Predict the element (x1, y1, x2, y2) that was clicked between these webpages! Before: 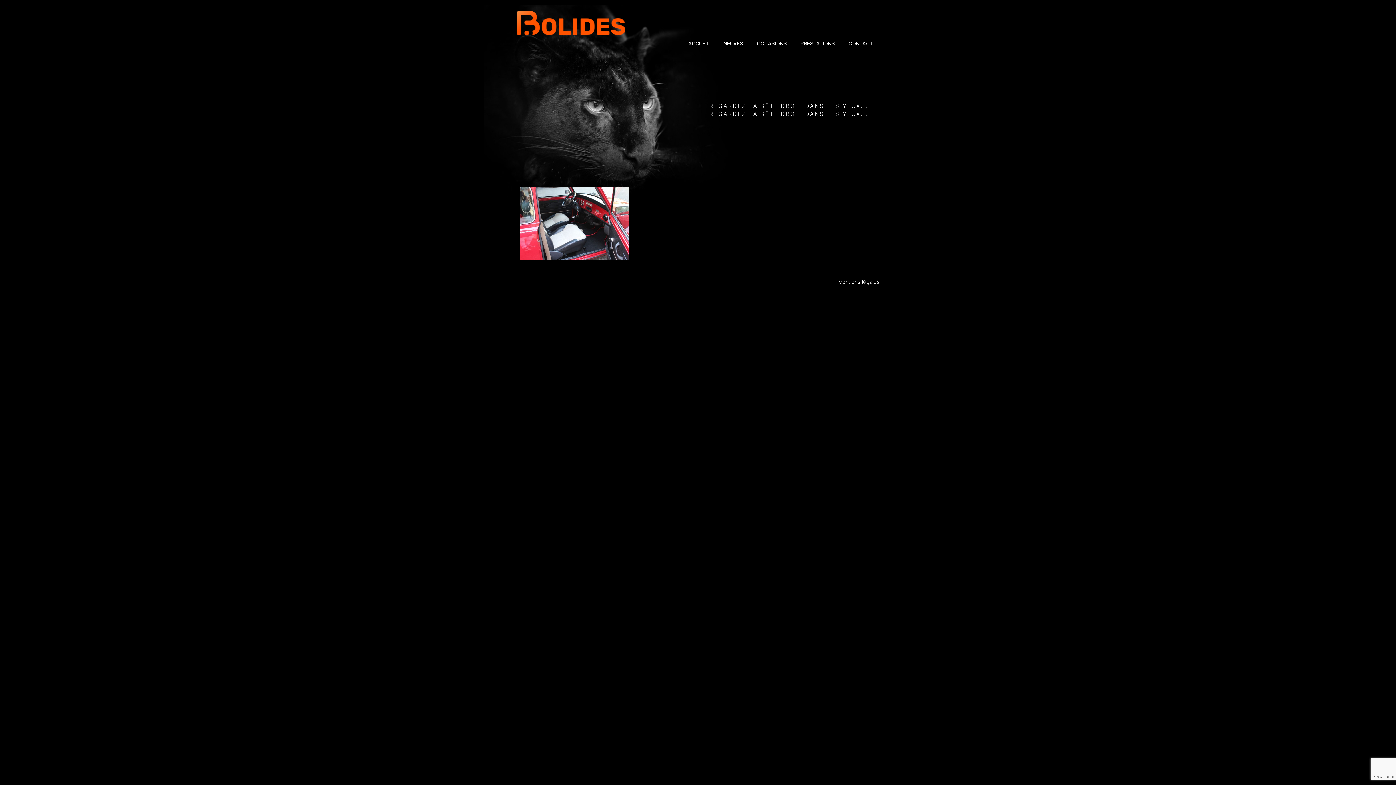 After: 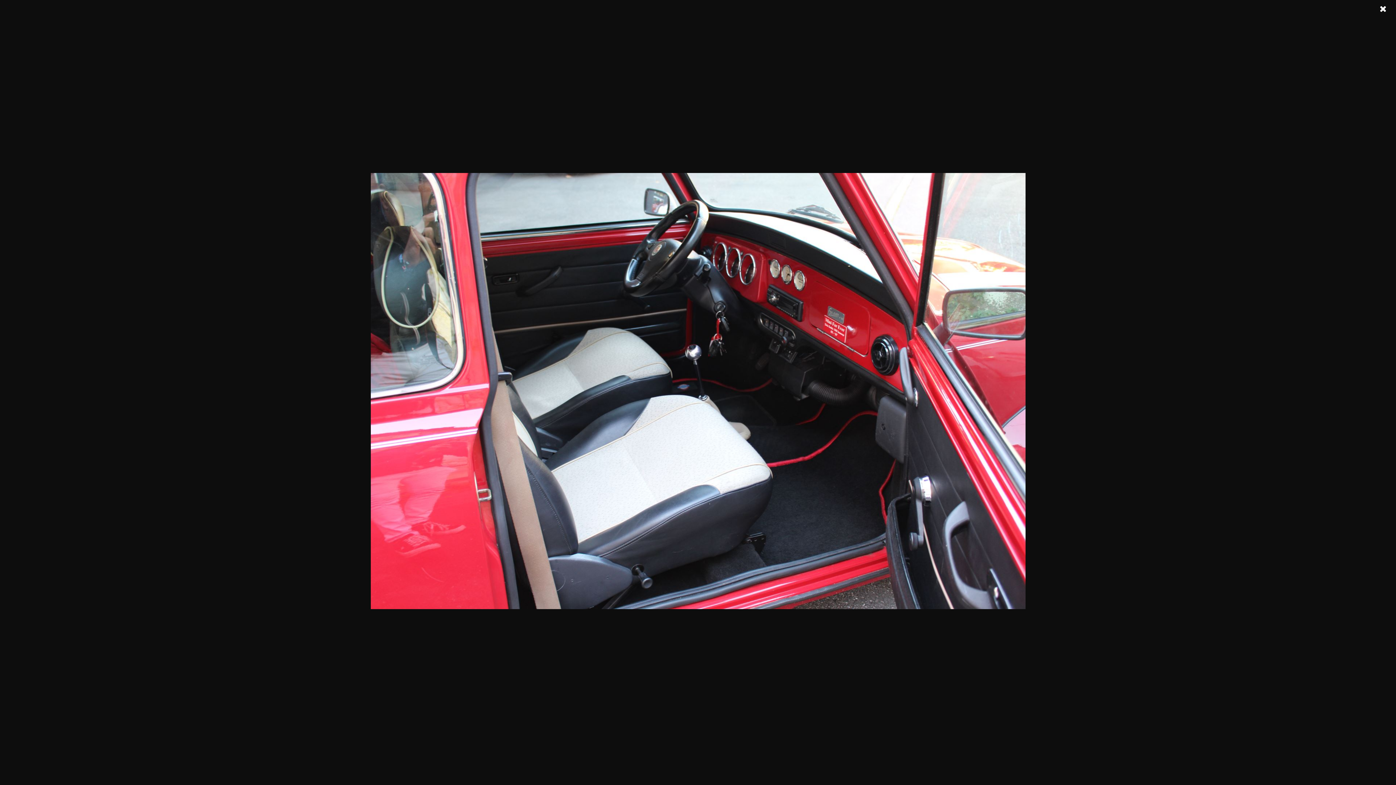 Action: bbox: (520, 254, 629, 261)